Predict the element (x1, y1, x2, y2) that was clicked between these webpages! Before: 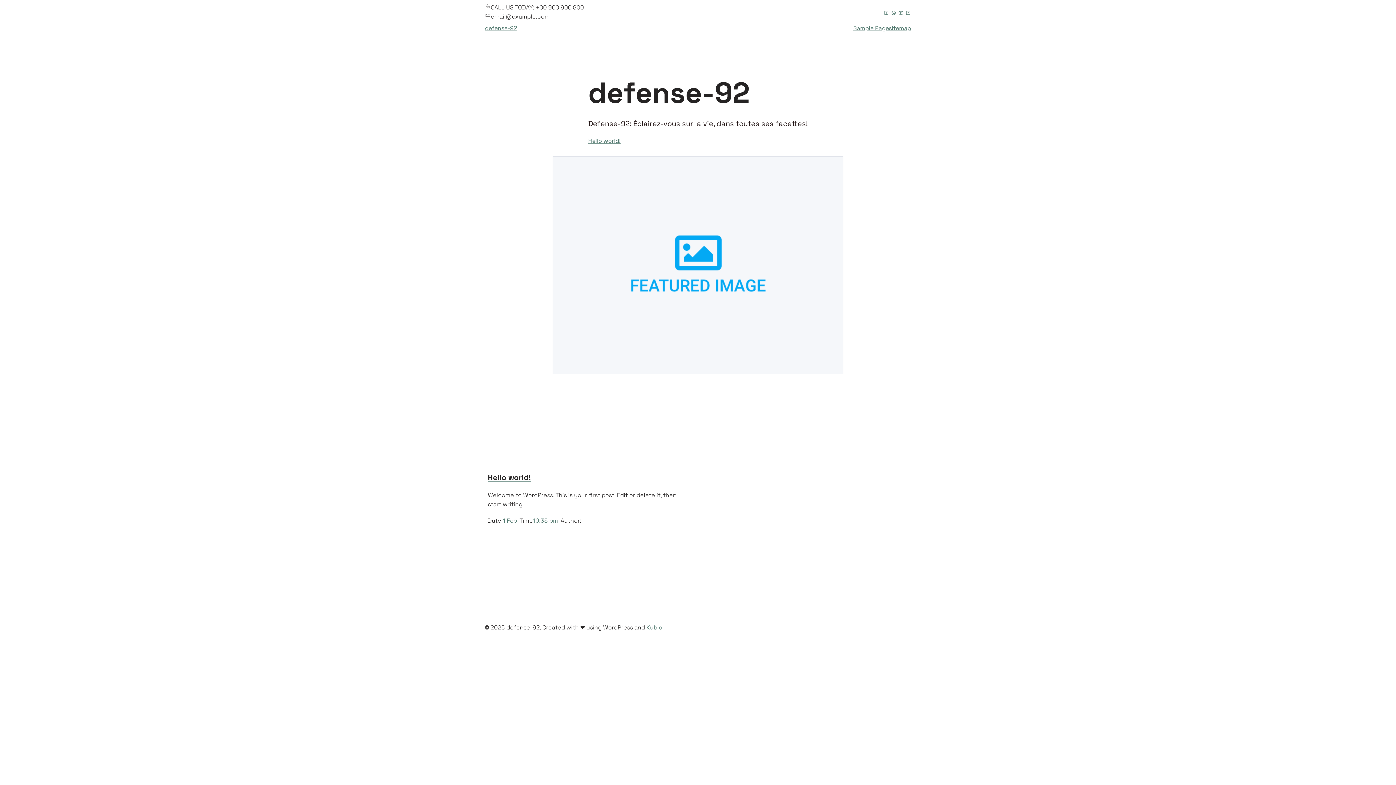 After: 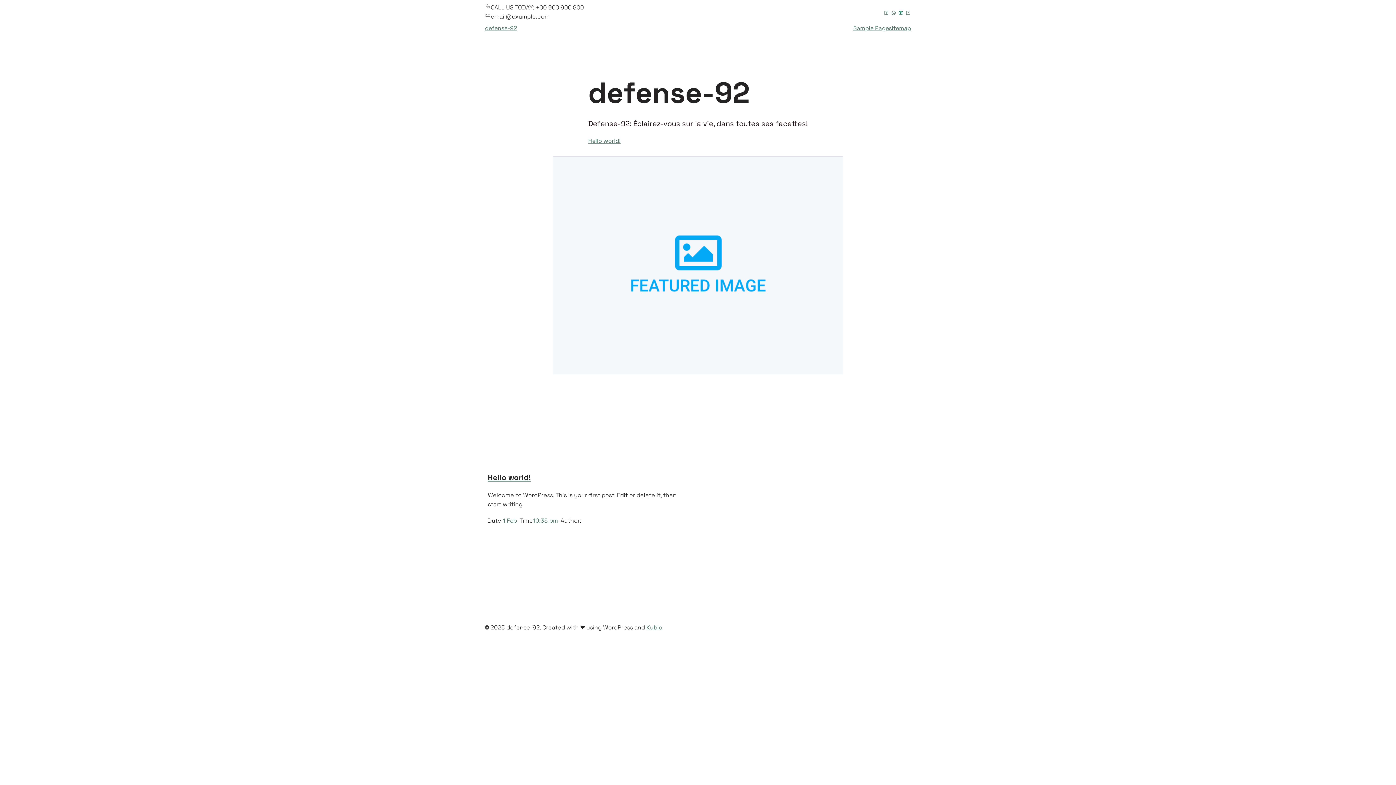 Action: bbox: (898, 7, 904, 16)